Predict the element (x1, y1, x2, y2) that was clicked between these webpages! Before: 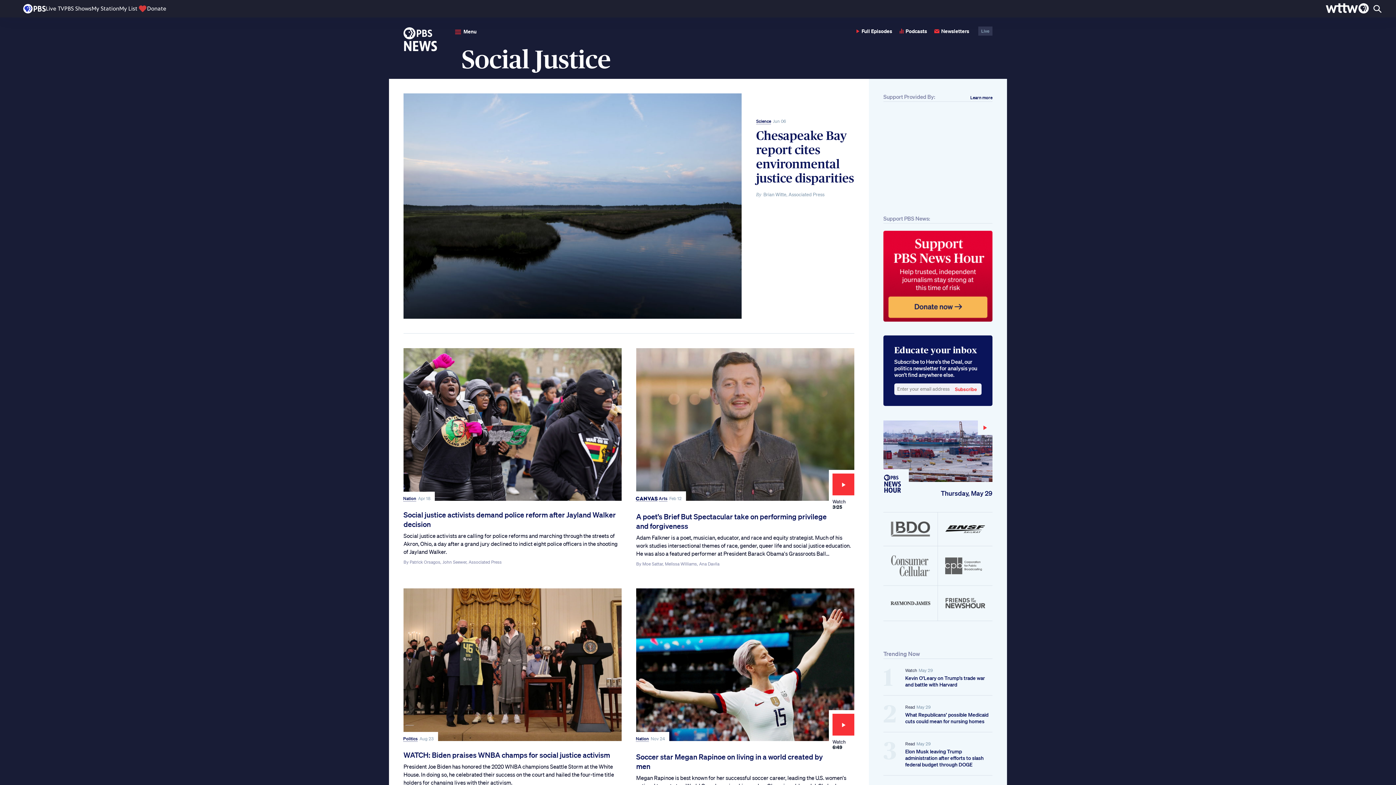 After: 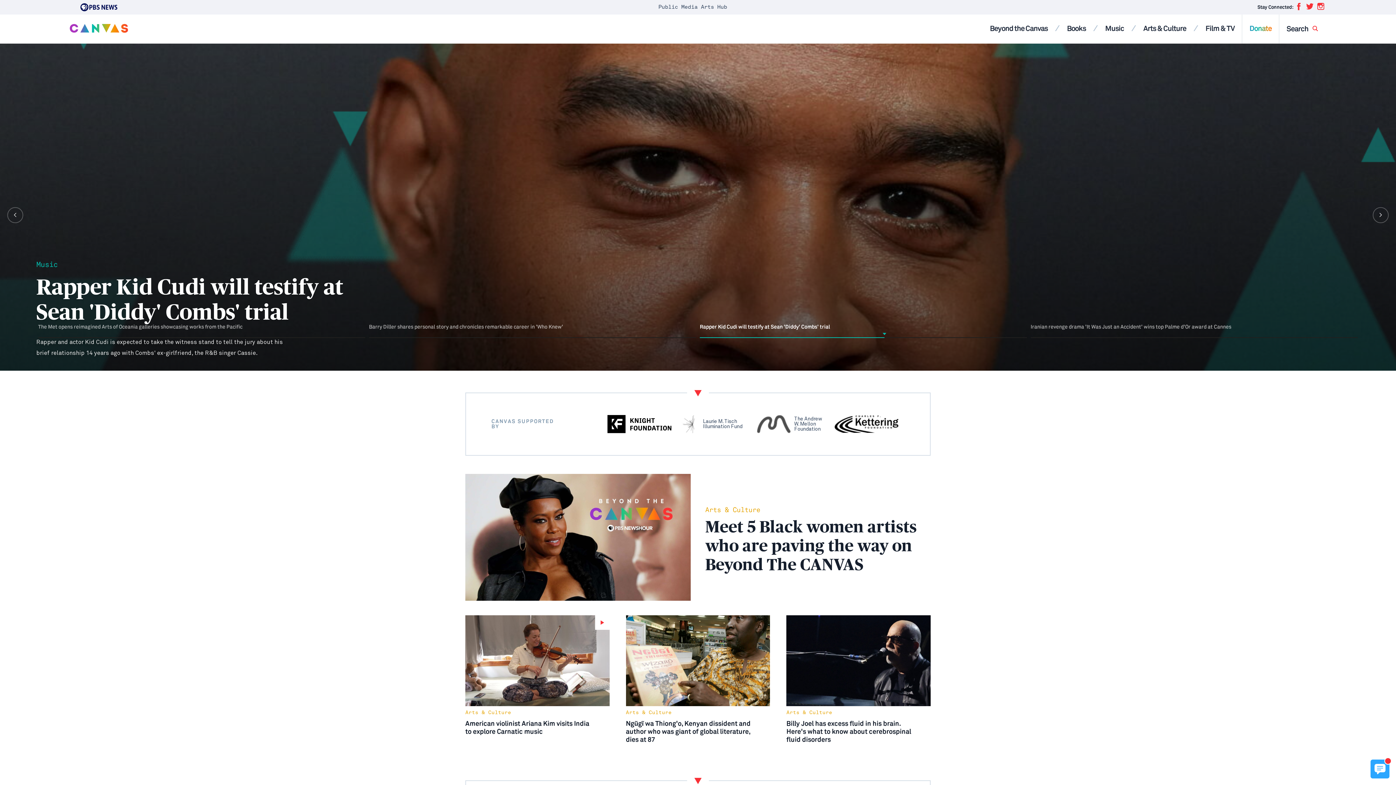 Action: bbox: (636, 495, 657, 501)